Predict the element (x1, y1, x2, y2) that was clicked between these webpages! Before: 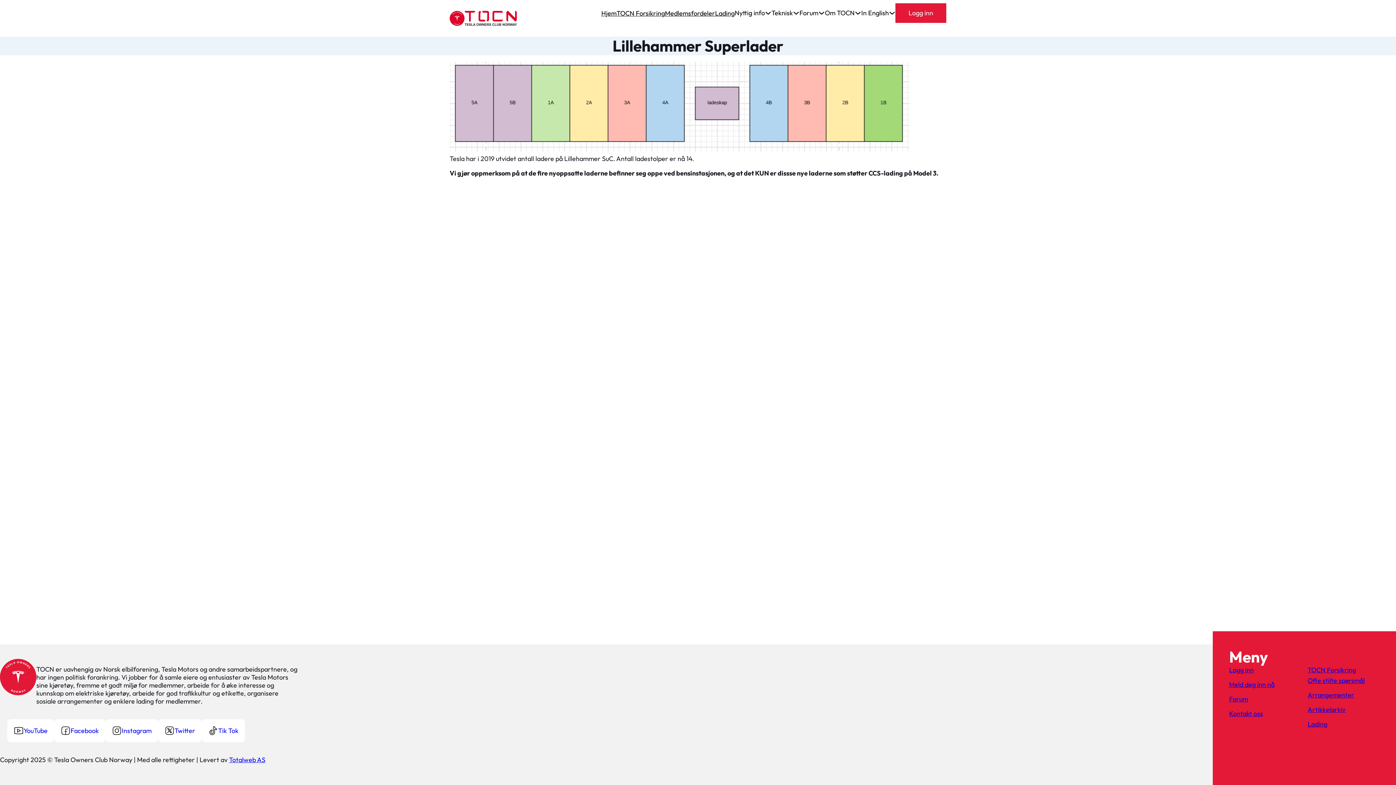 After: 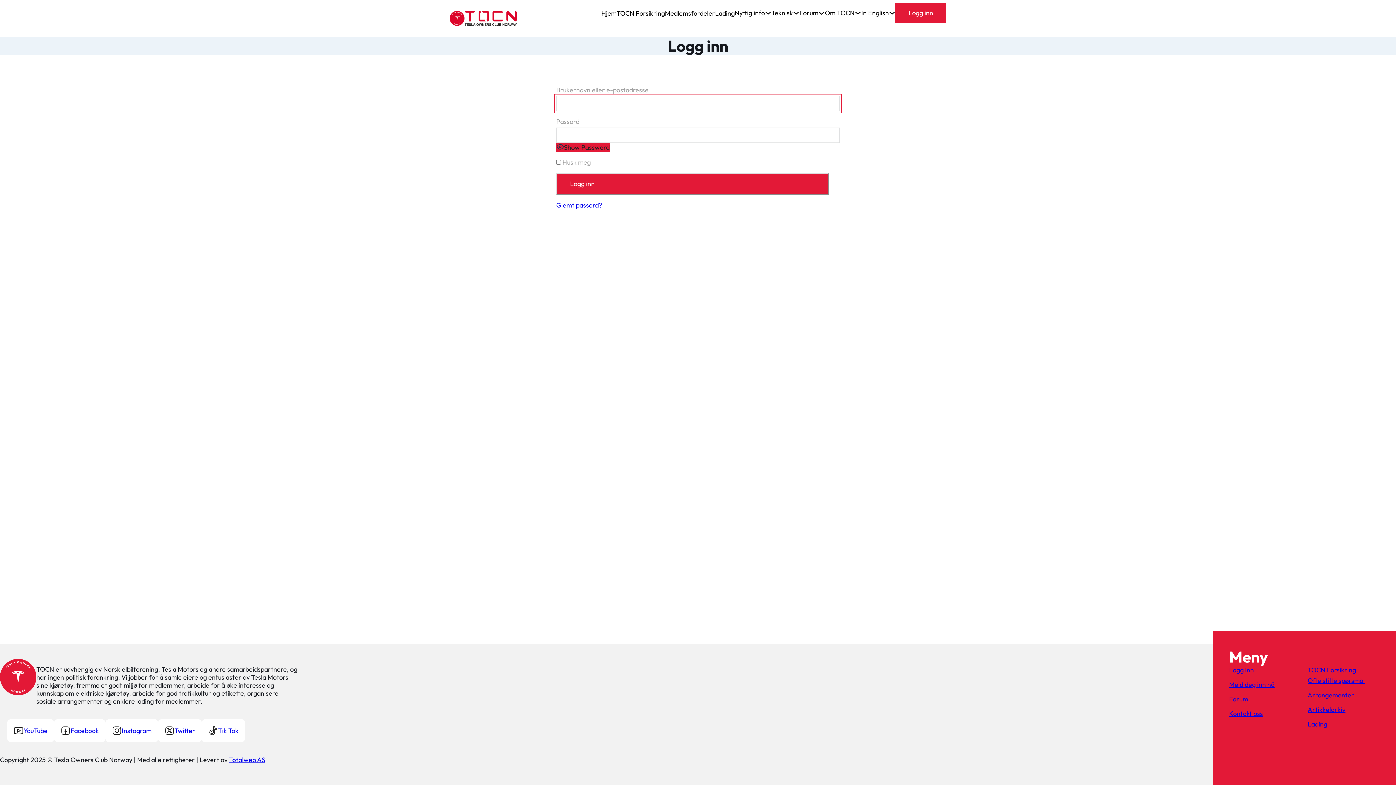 Action: bbox: (1229, 666, 1254, 674) label: Logg inn